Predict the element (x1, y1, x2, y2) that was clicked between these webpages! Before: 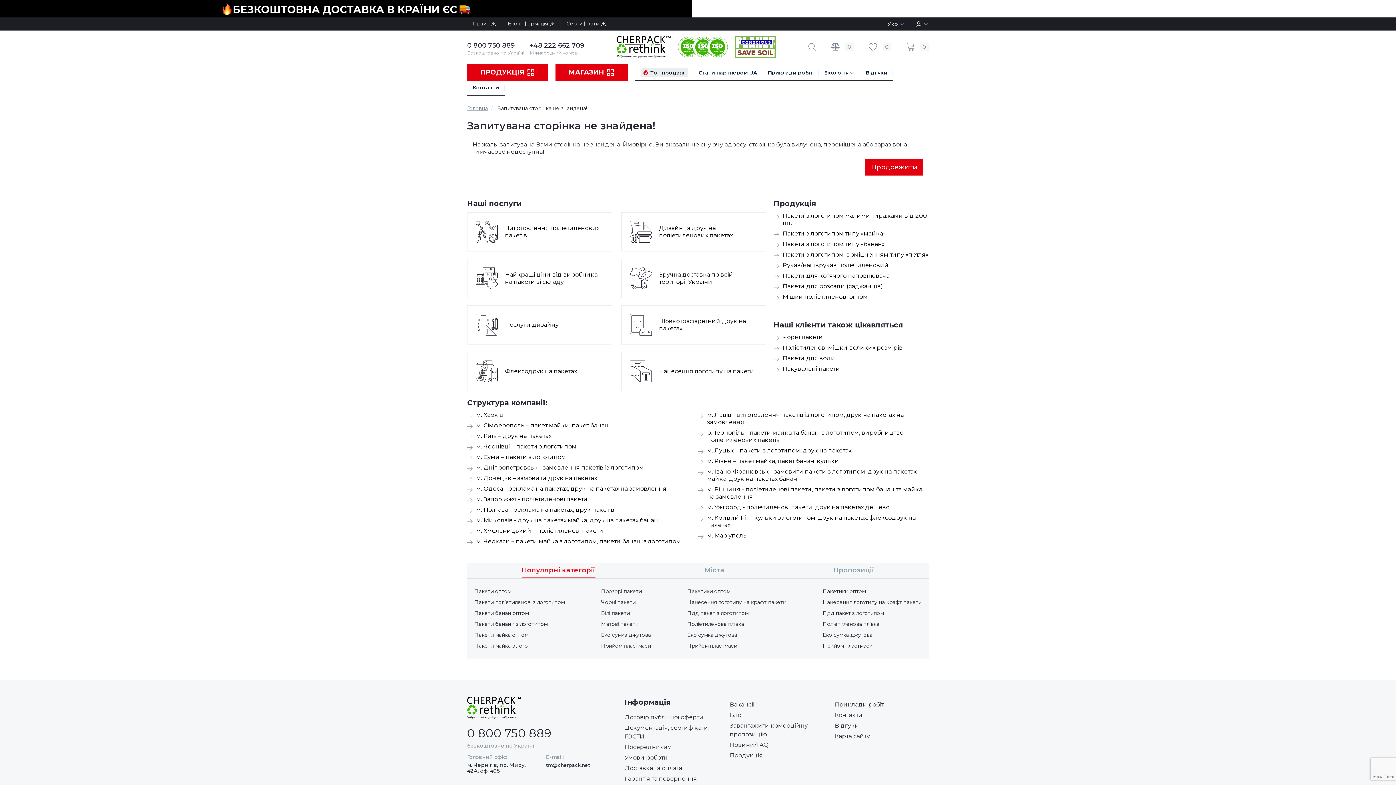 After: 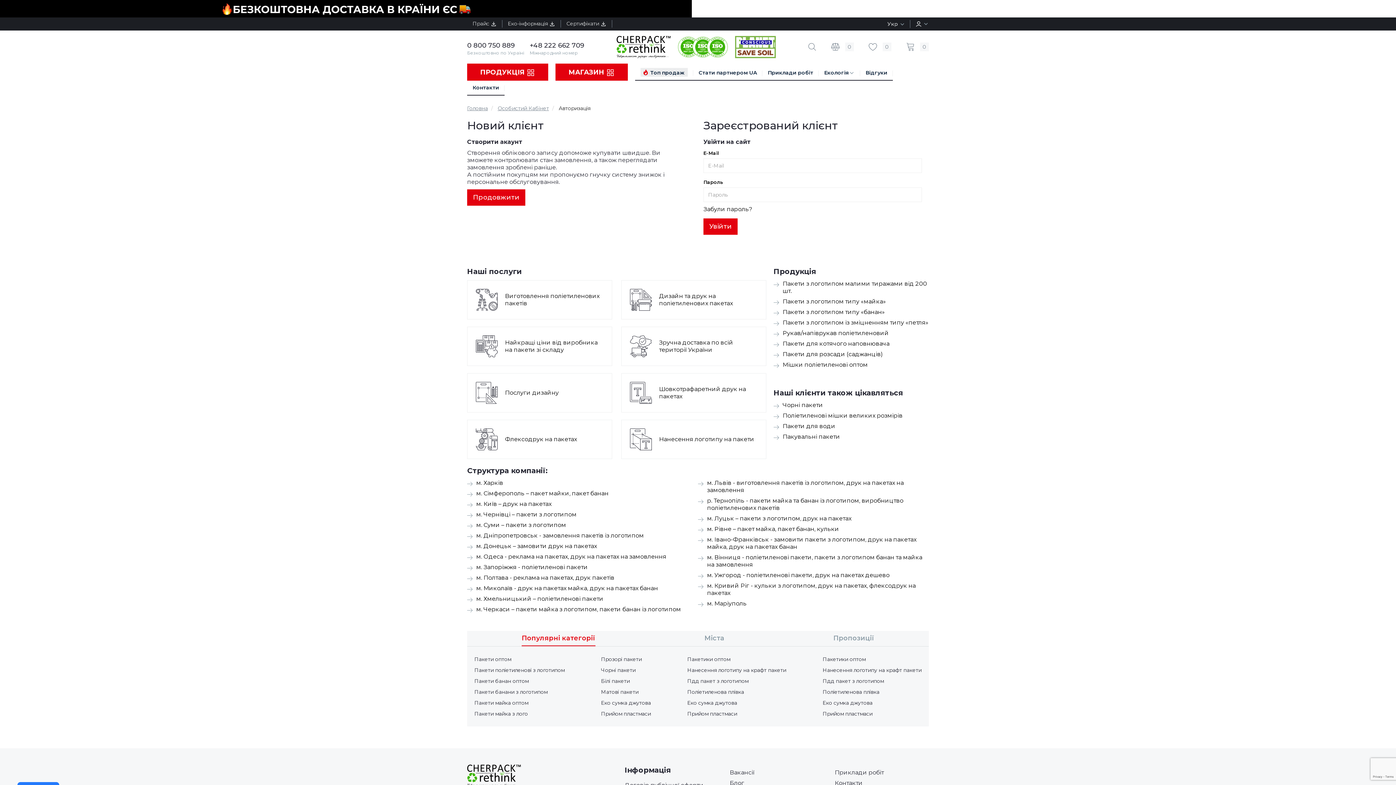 Action: label: 0 bbox: (868, 35, 891, 58)